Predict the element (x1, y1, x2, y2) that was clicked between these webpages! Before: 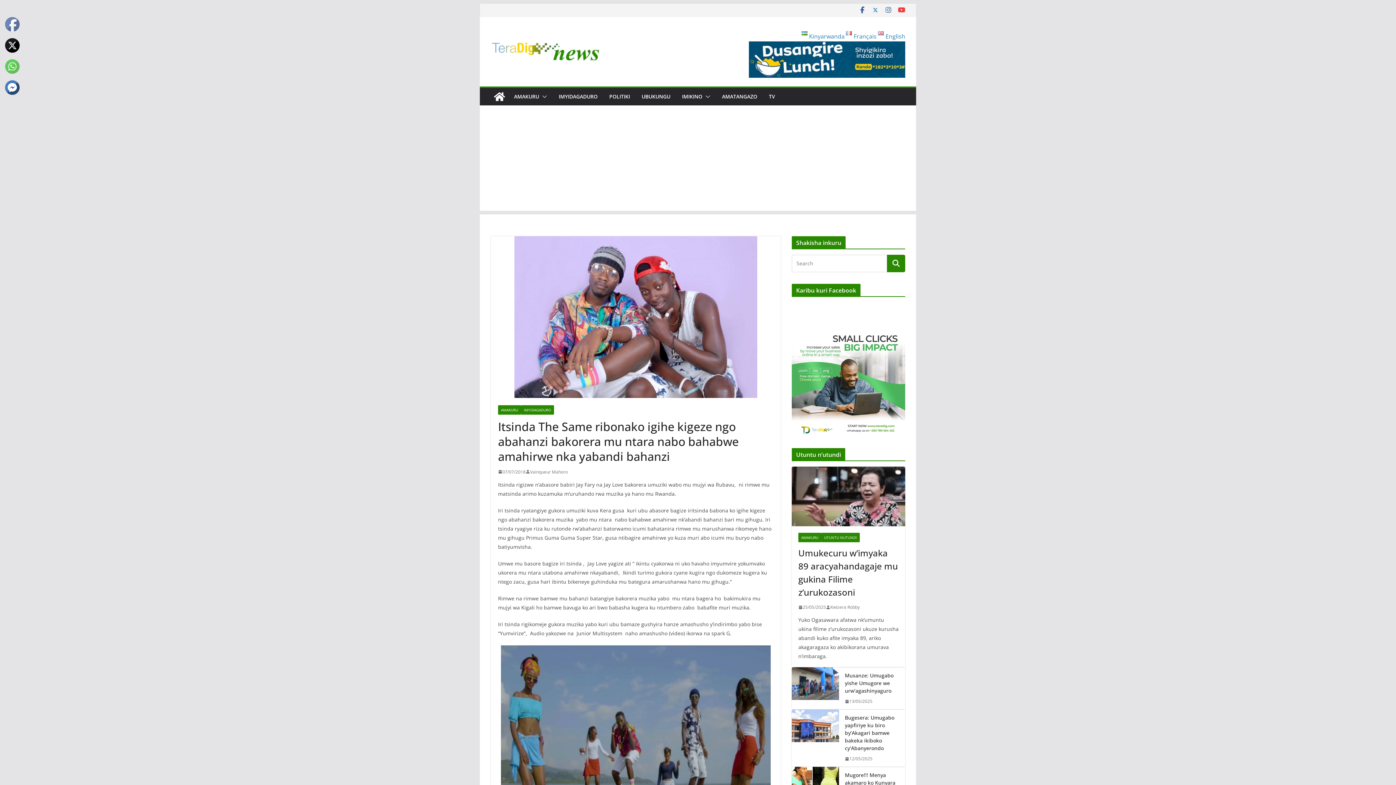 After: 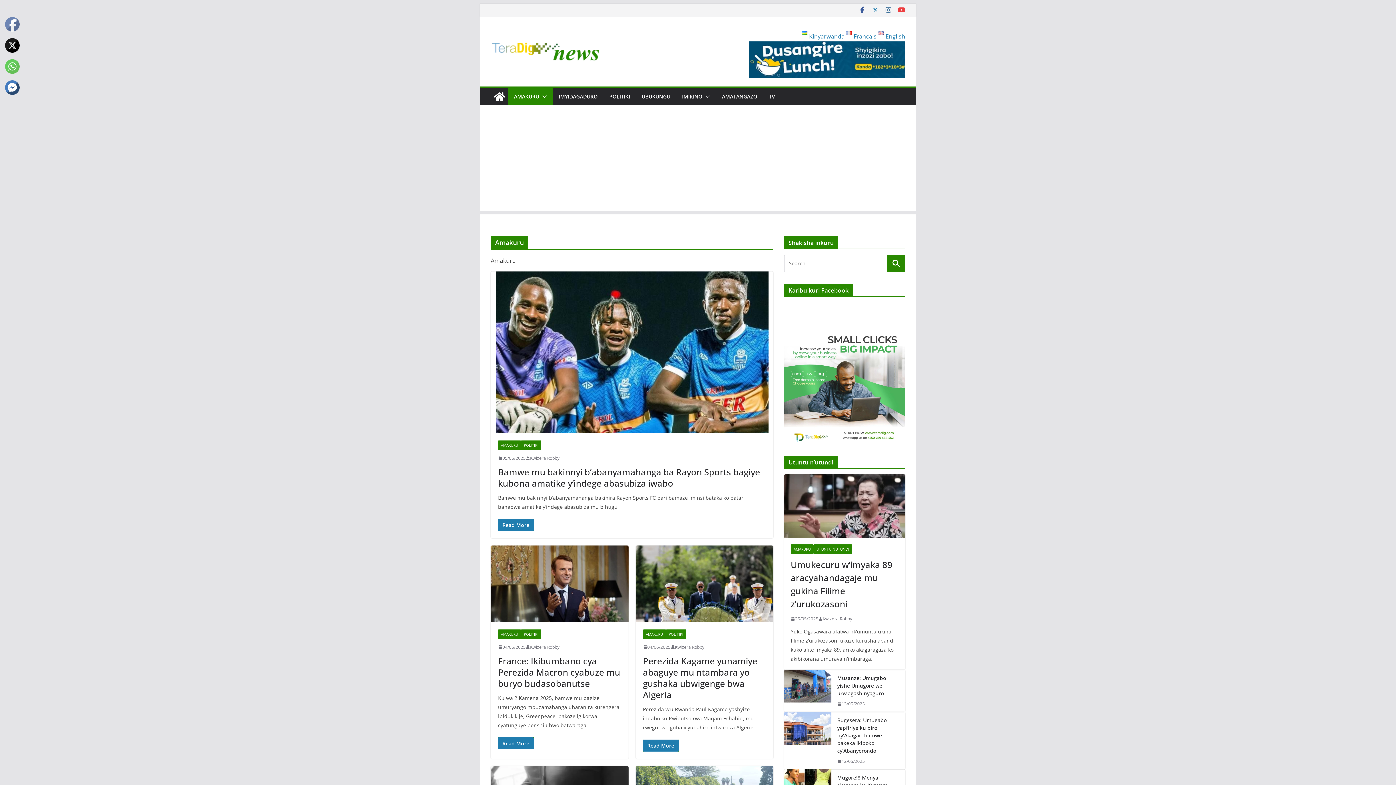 Action: label: AMAKURU bbox: (498, 405, 521, 414)